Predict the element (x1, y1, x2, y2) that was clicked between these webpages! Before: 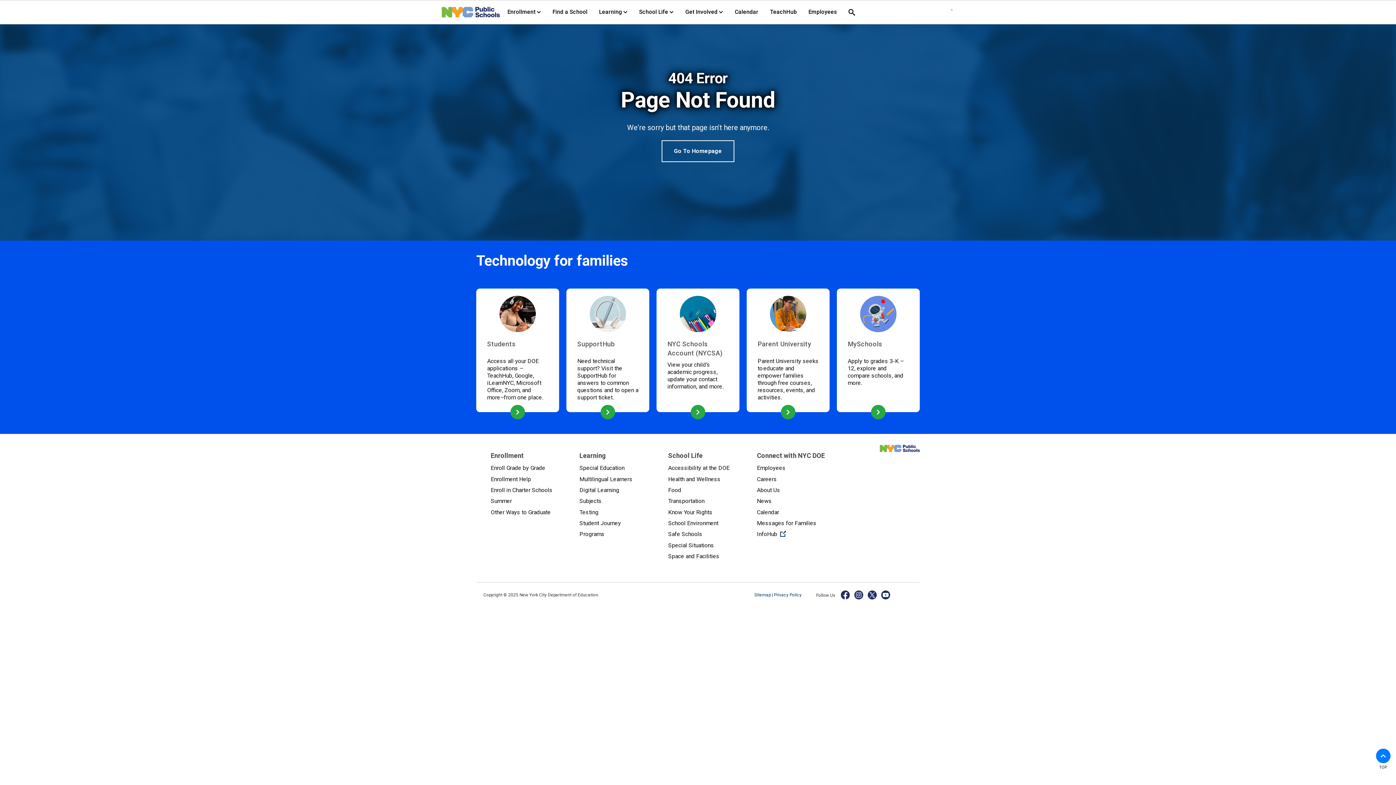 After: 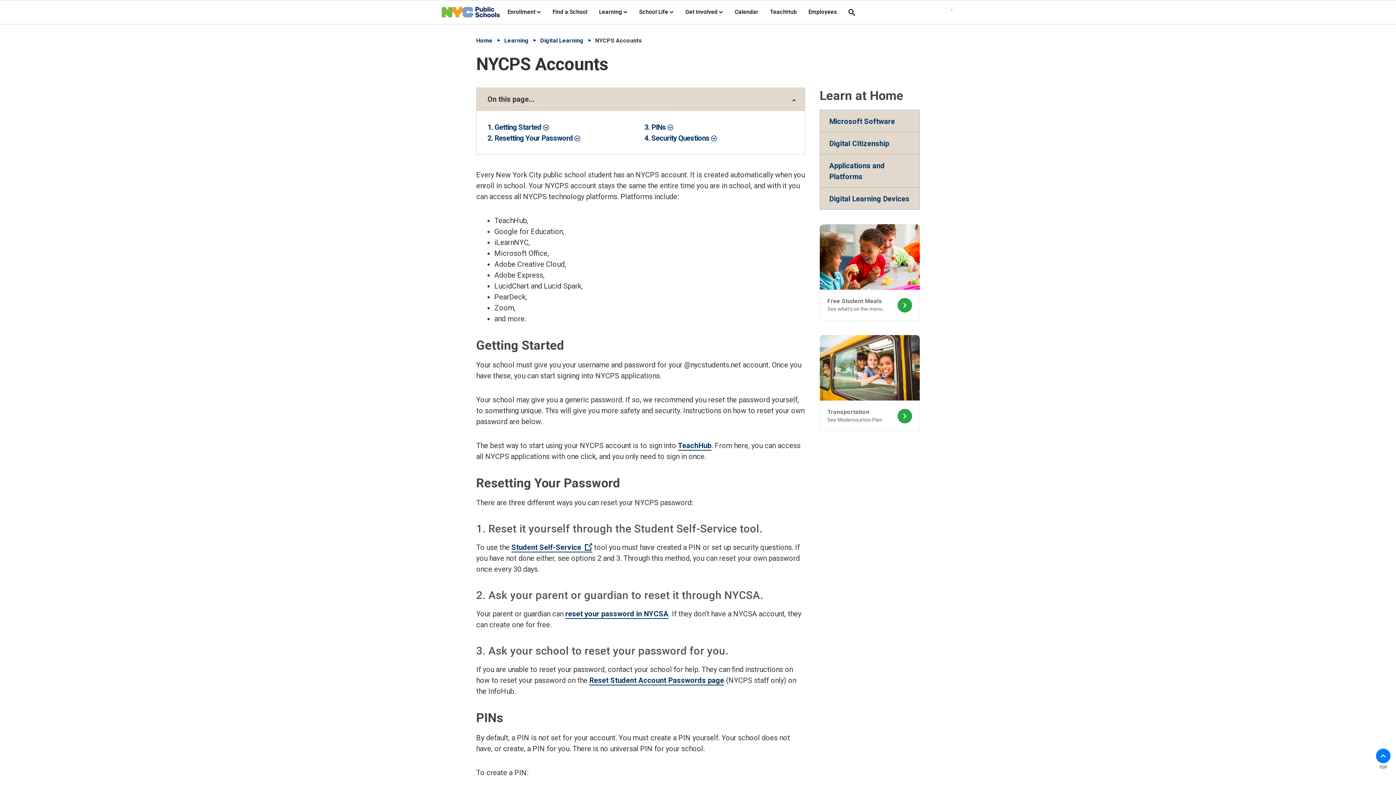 Action: label: Students

Access all your DOE applications – TeachHub, Google, iLearnNYC, Microsoft Office, Zoom, and more–from one place. bbox: (476, 288, 559, 412)